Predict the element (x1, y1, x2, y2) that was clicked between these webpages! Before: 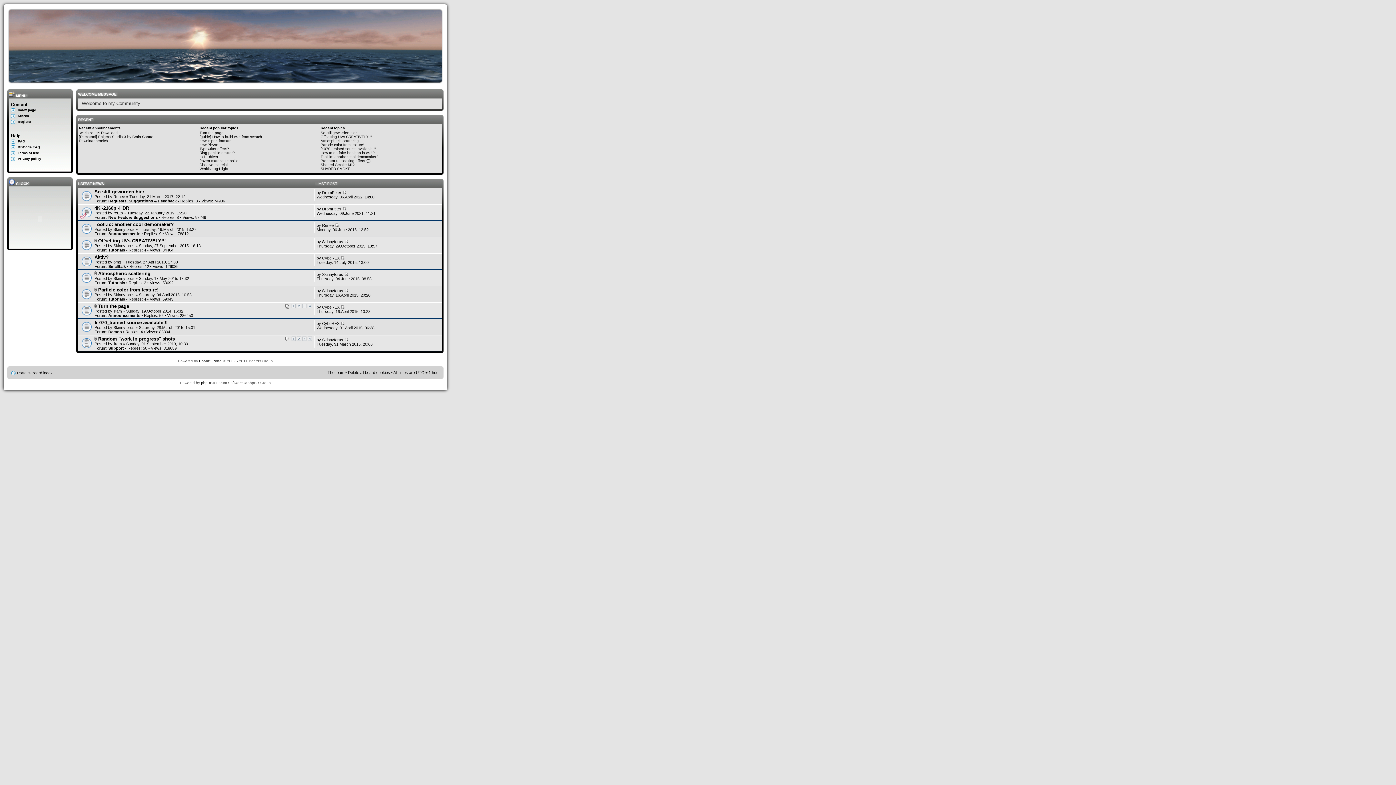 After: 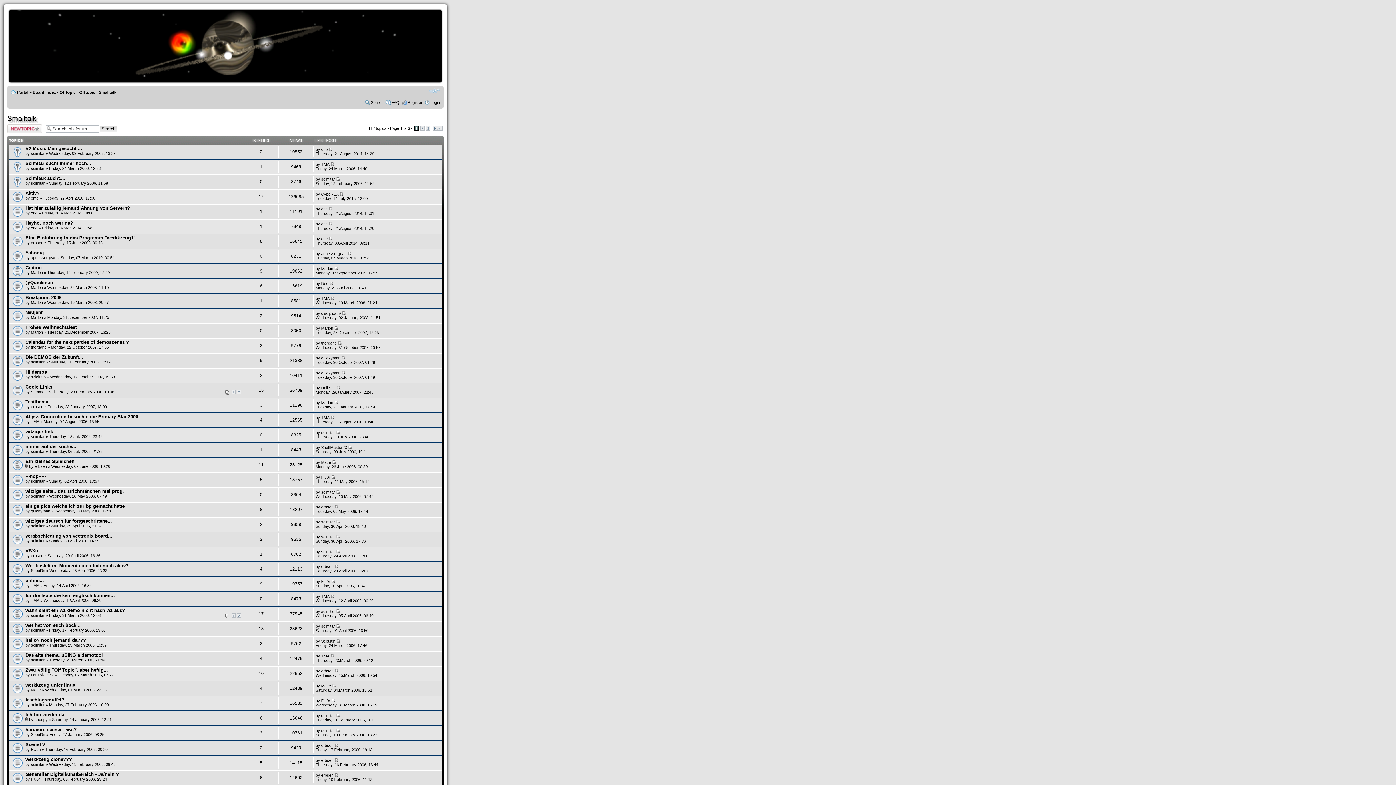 Action: bbox: (108, 264, 125, 268) label: Smalltalk